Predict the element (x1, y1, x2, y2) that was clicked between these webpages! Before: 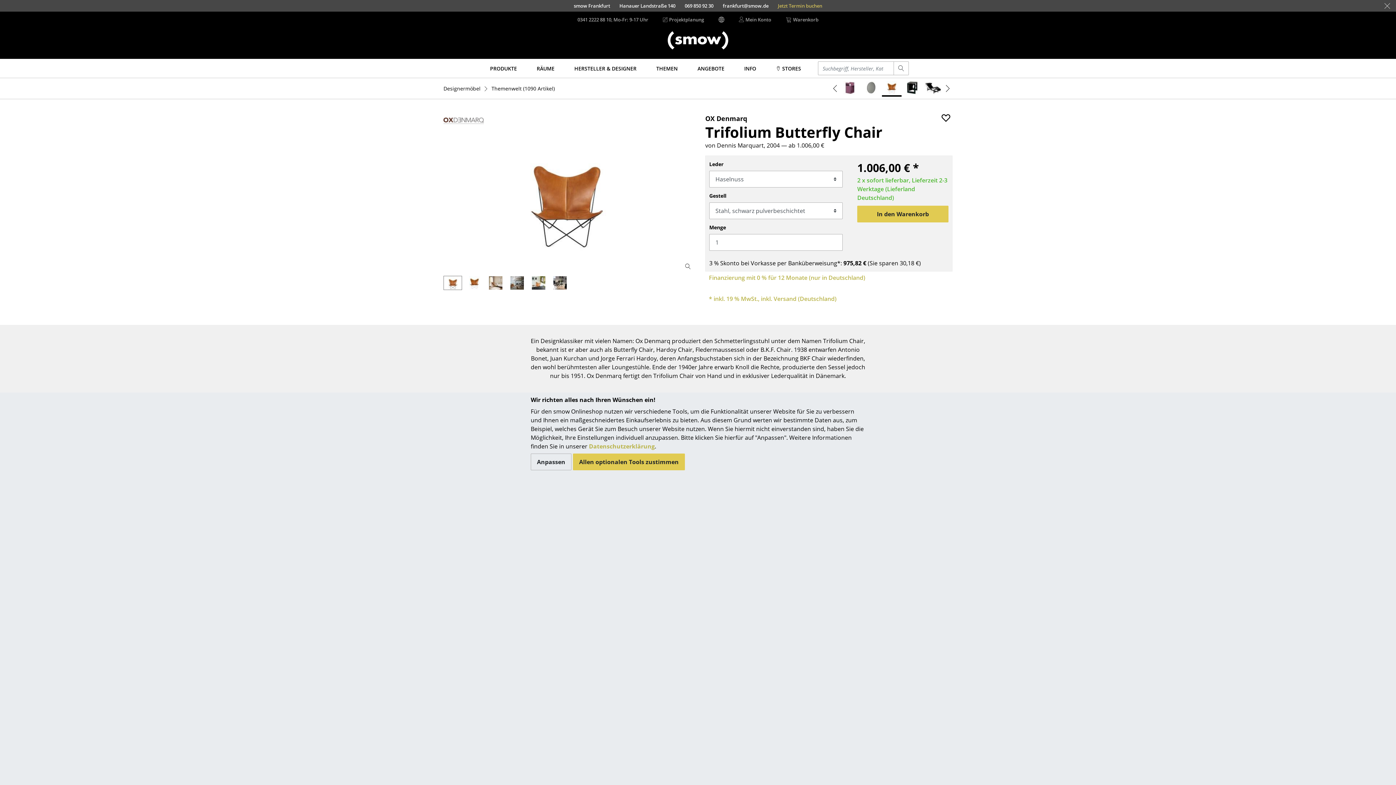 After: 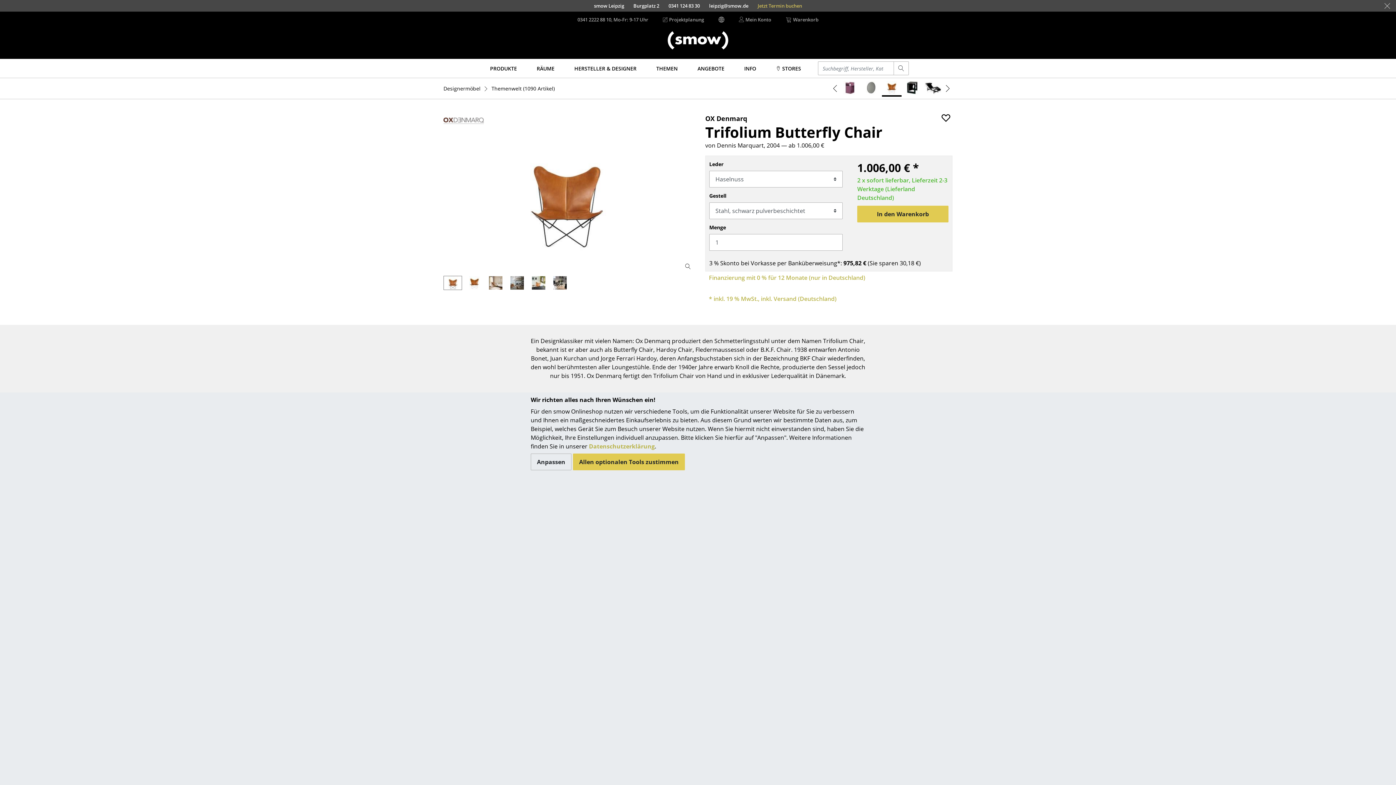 Action: label: 0341 2222 88 10, Mo-Fr: 9-17 Uhr bbox: (577, 16, 648, 22)